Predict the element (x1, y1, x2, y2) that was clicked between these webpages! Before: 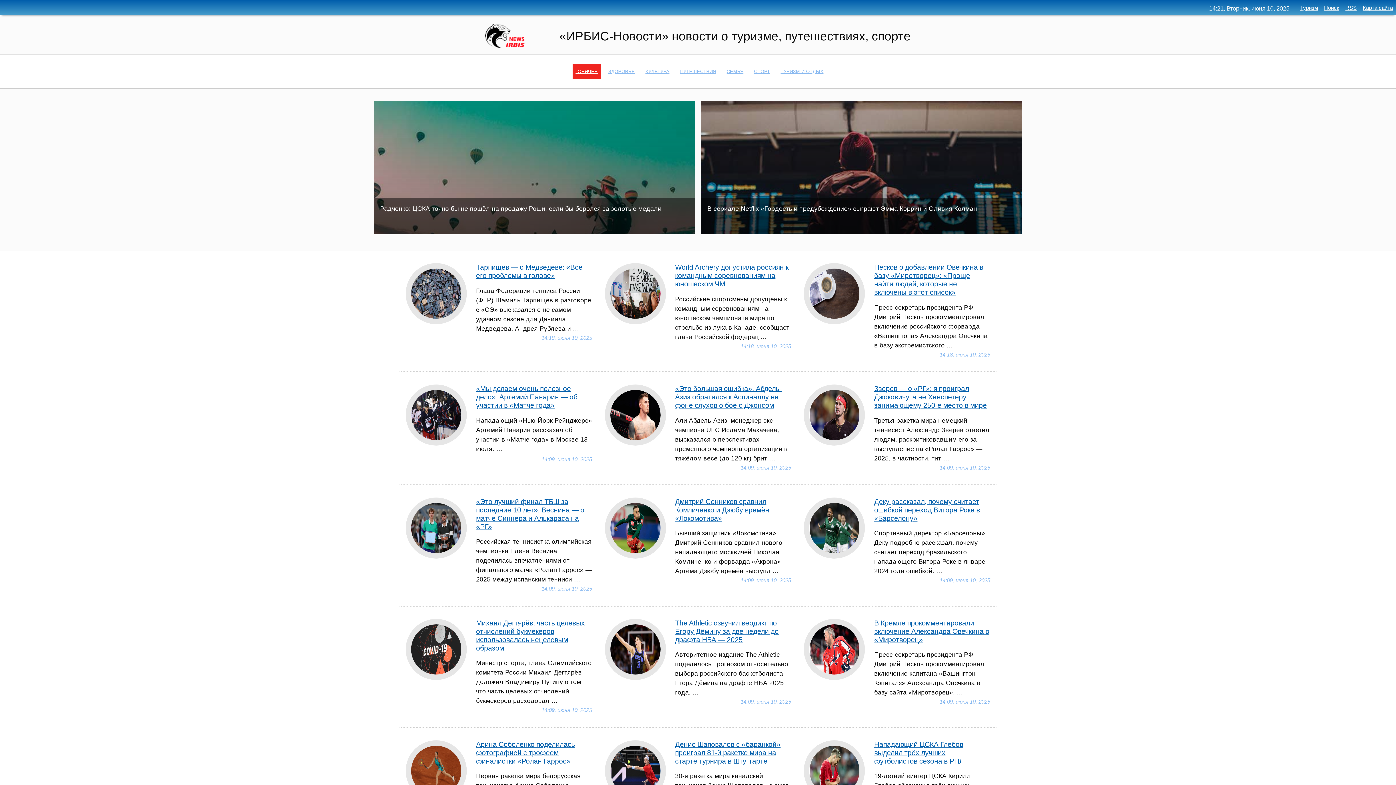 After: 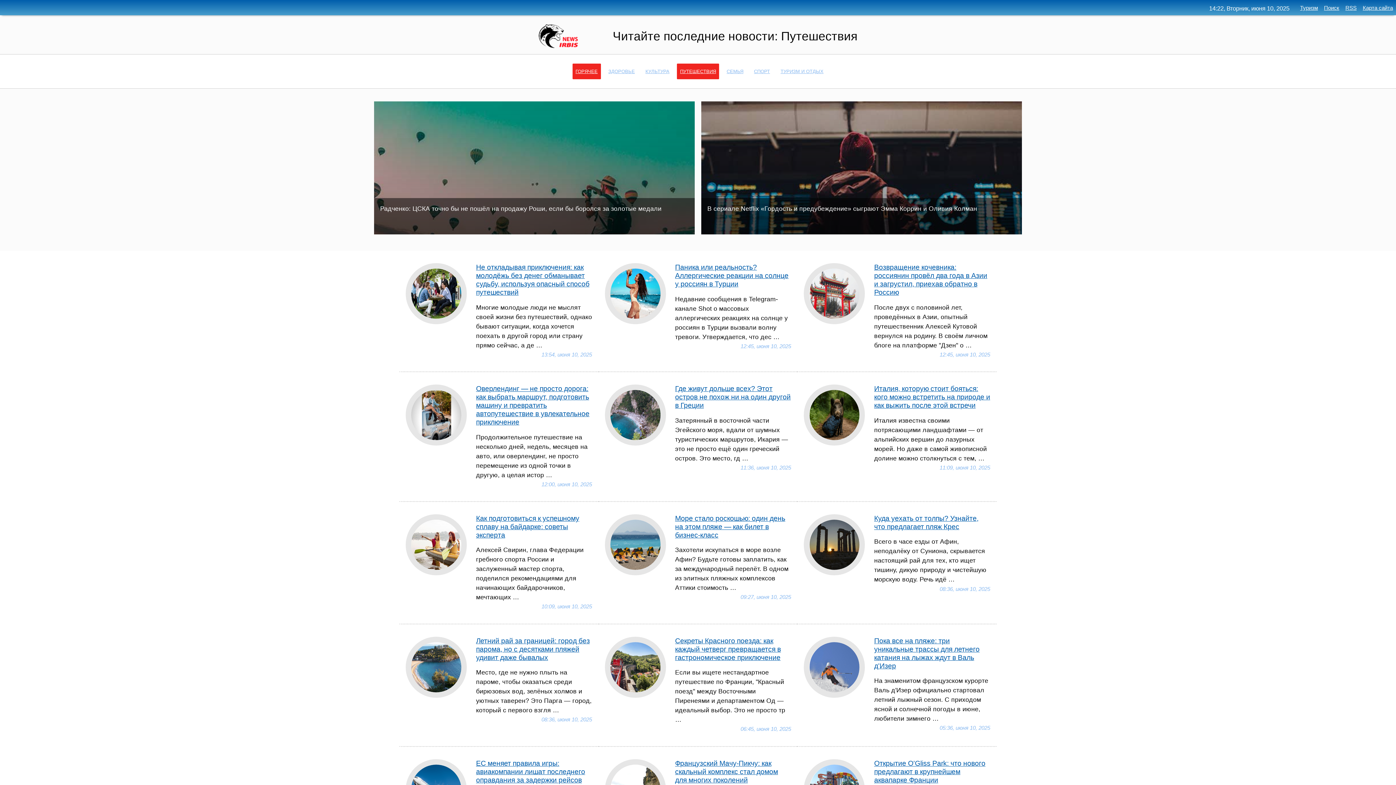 Action: label: ПУТЕШЕСТВИЯ bbox: (677, 63, 719, 79)